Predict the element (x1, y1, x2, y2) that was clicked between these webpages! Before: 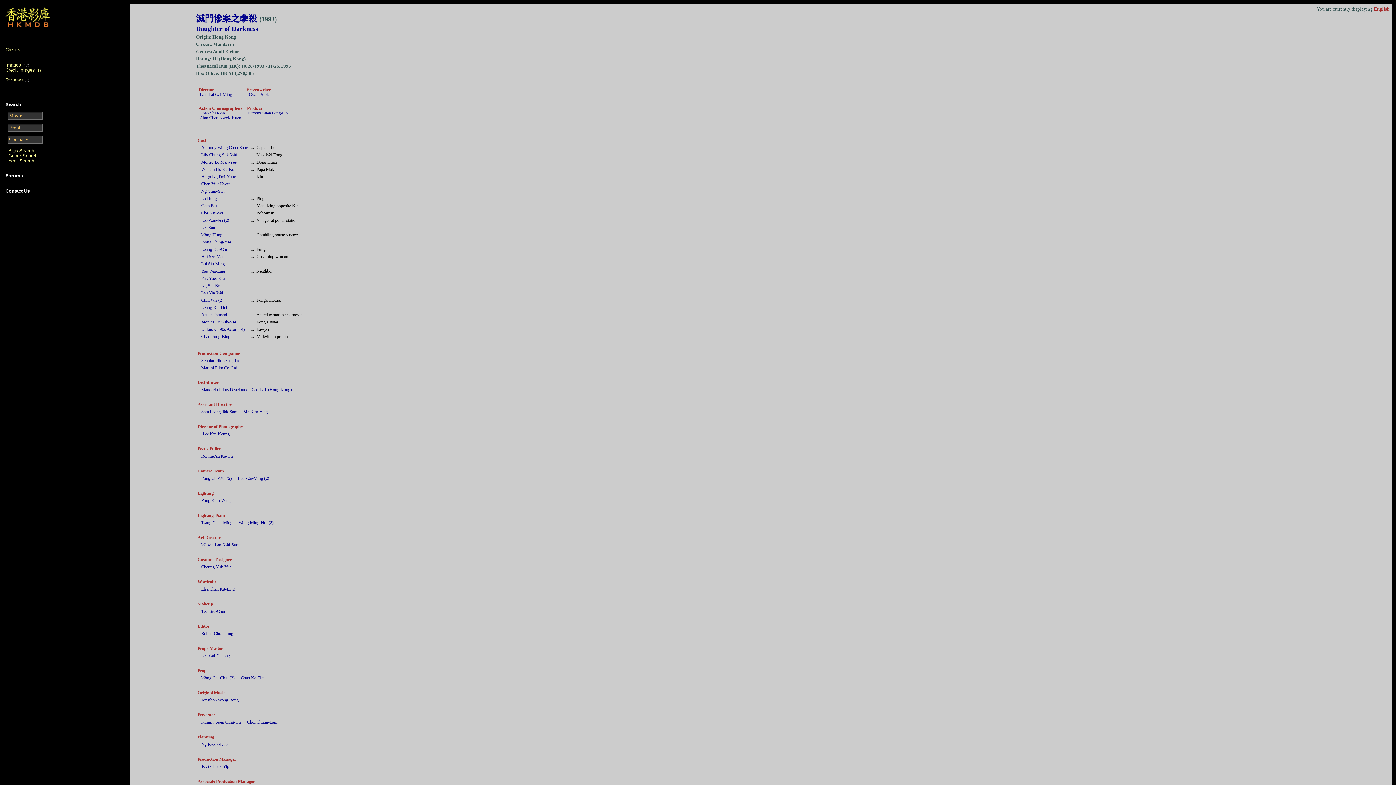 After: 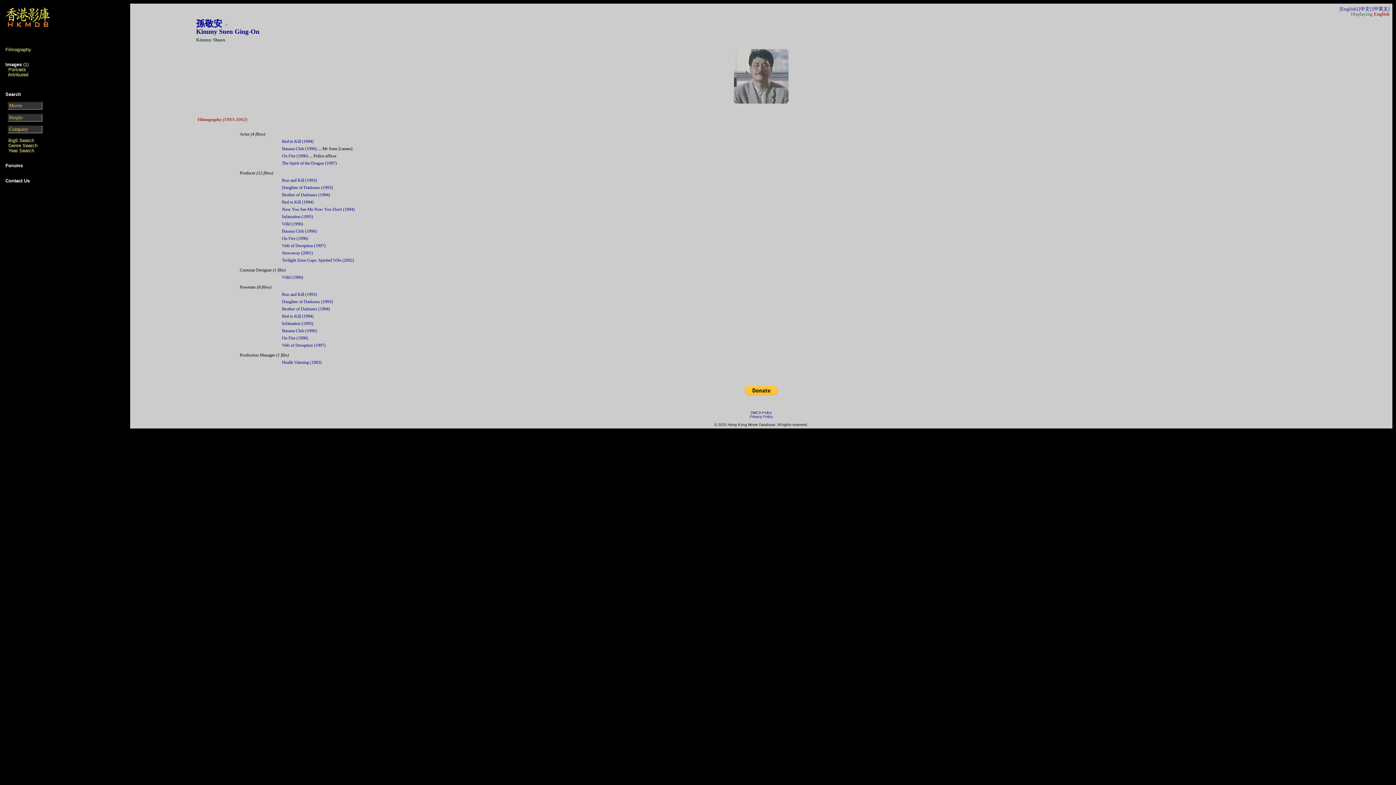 Action: label: Kimmy Suen Ging-On bbox: (248, 110, 287, 115)